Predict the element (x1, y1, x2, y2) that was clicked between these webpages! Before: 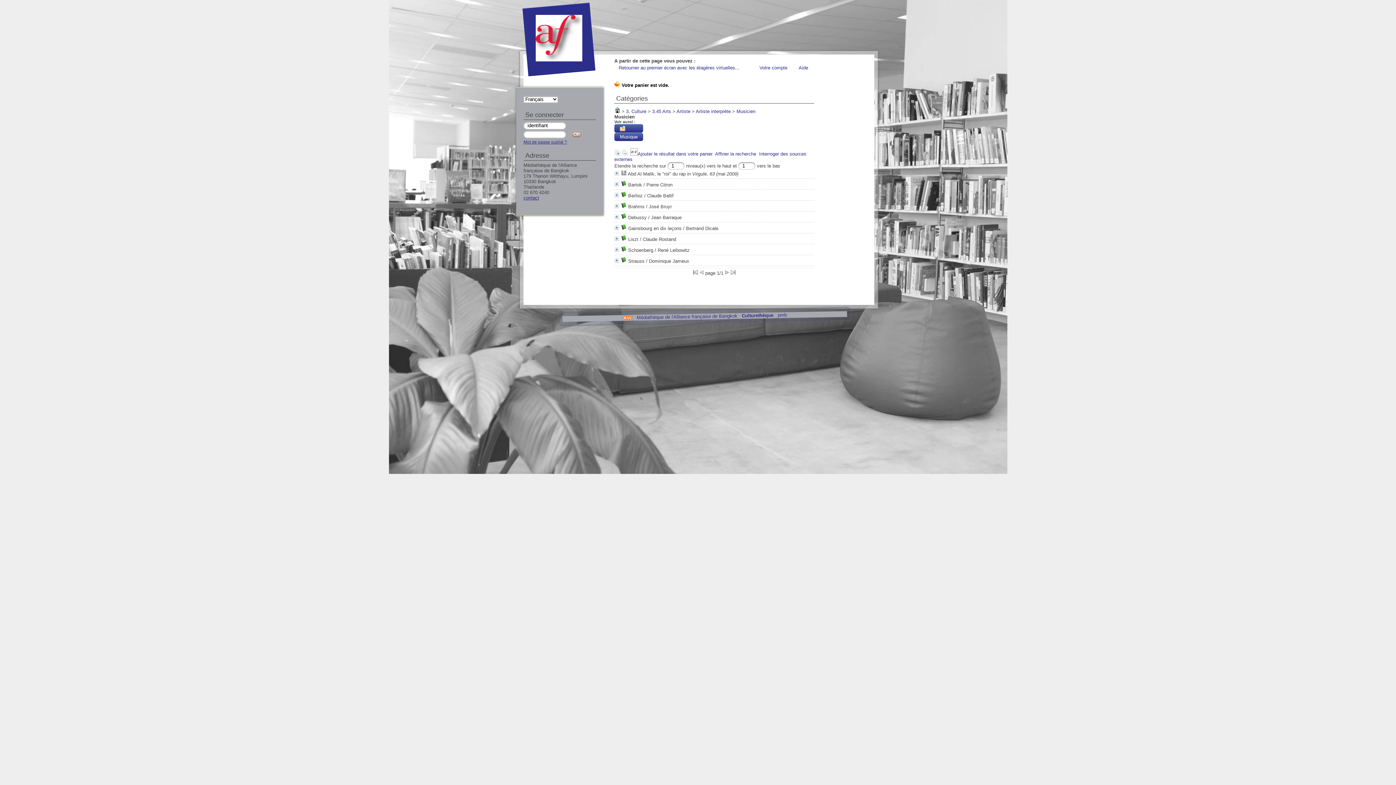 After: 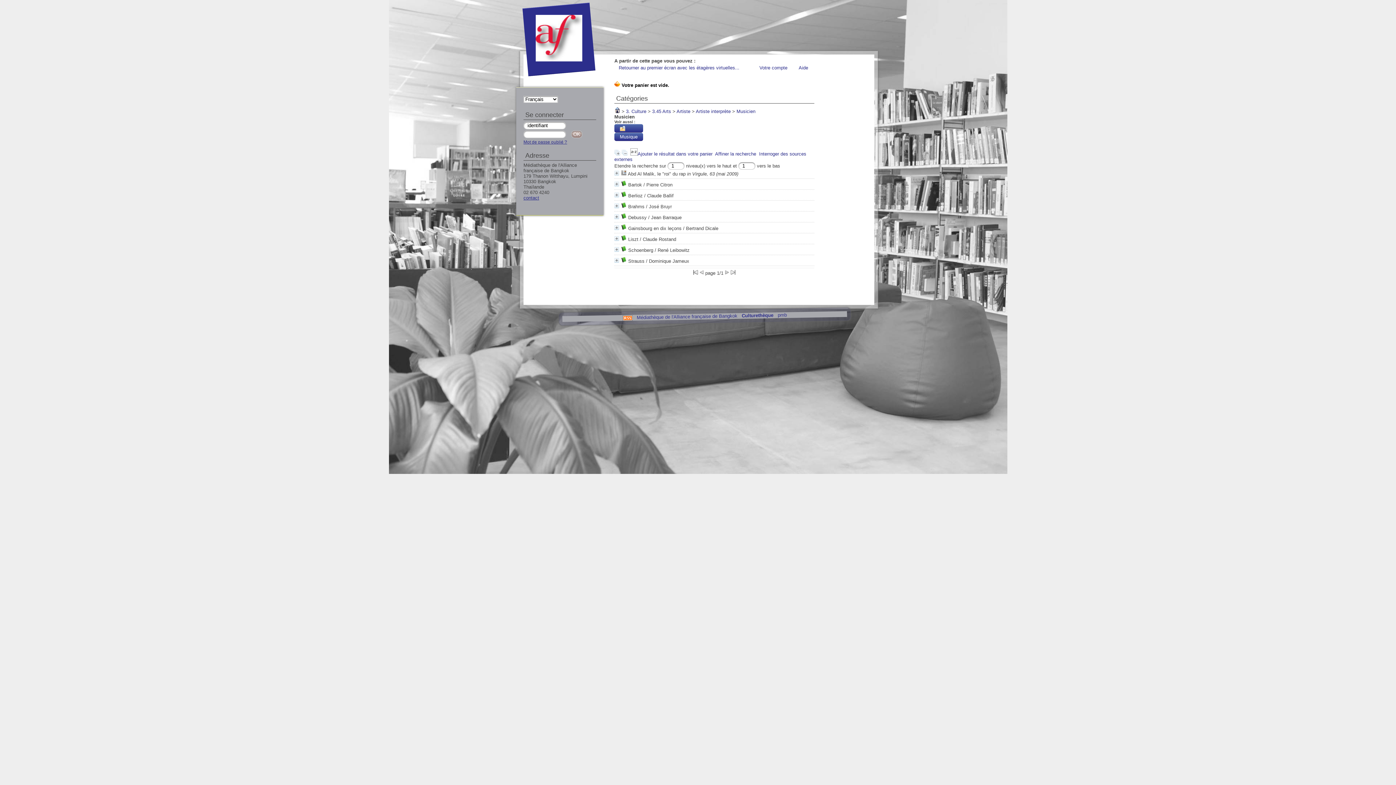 Action: bbox: (523, 195, 539, 200) label: contact